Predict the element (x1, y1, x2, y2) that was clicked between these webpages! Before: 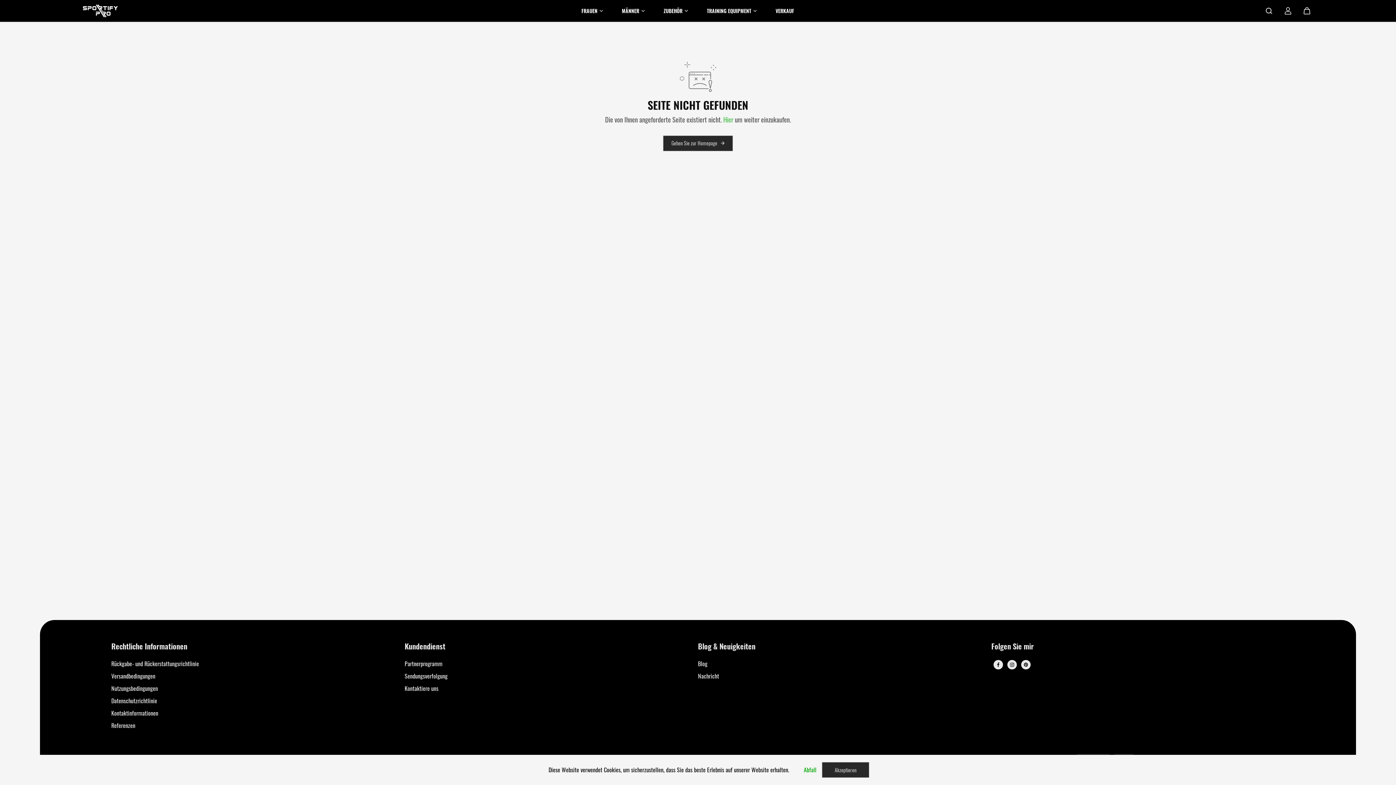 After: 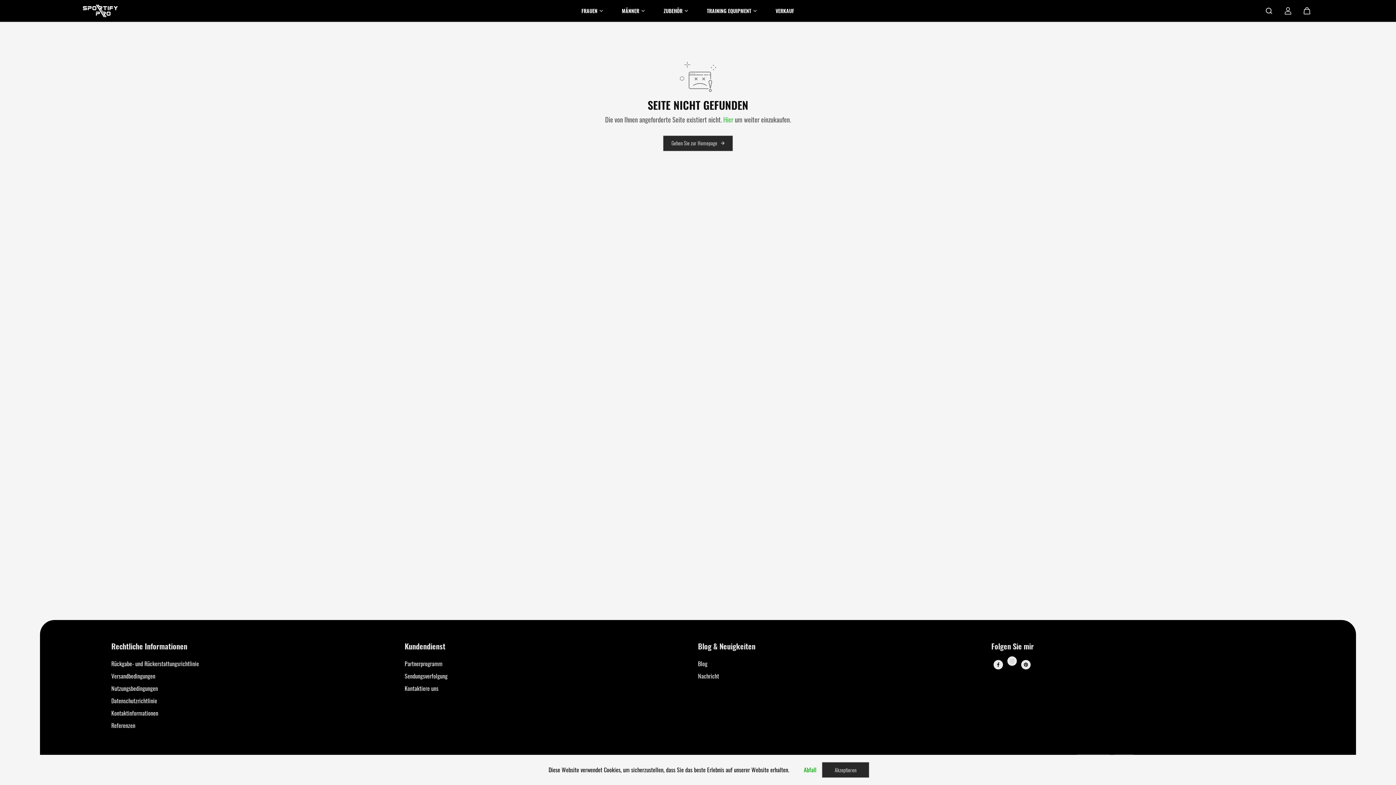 Action: bbox: (1005, 658, 1019, 672)